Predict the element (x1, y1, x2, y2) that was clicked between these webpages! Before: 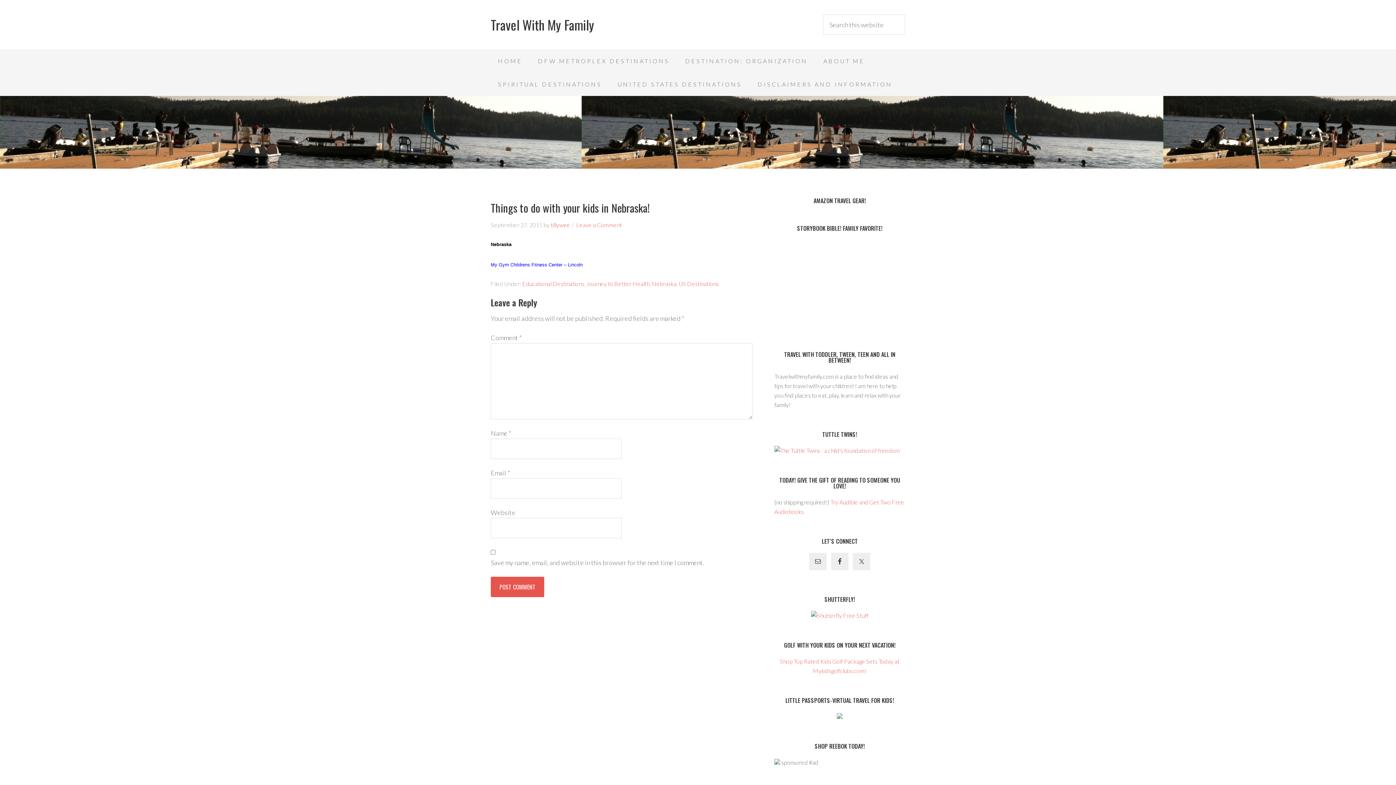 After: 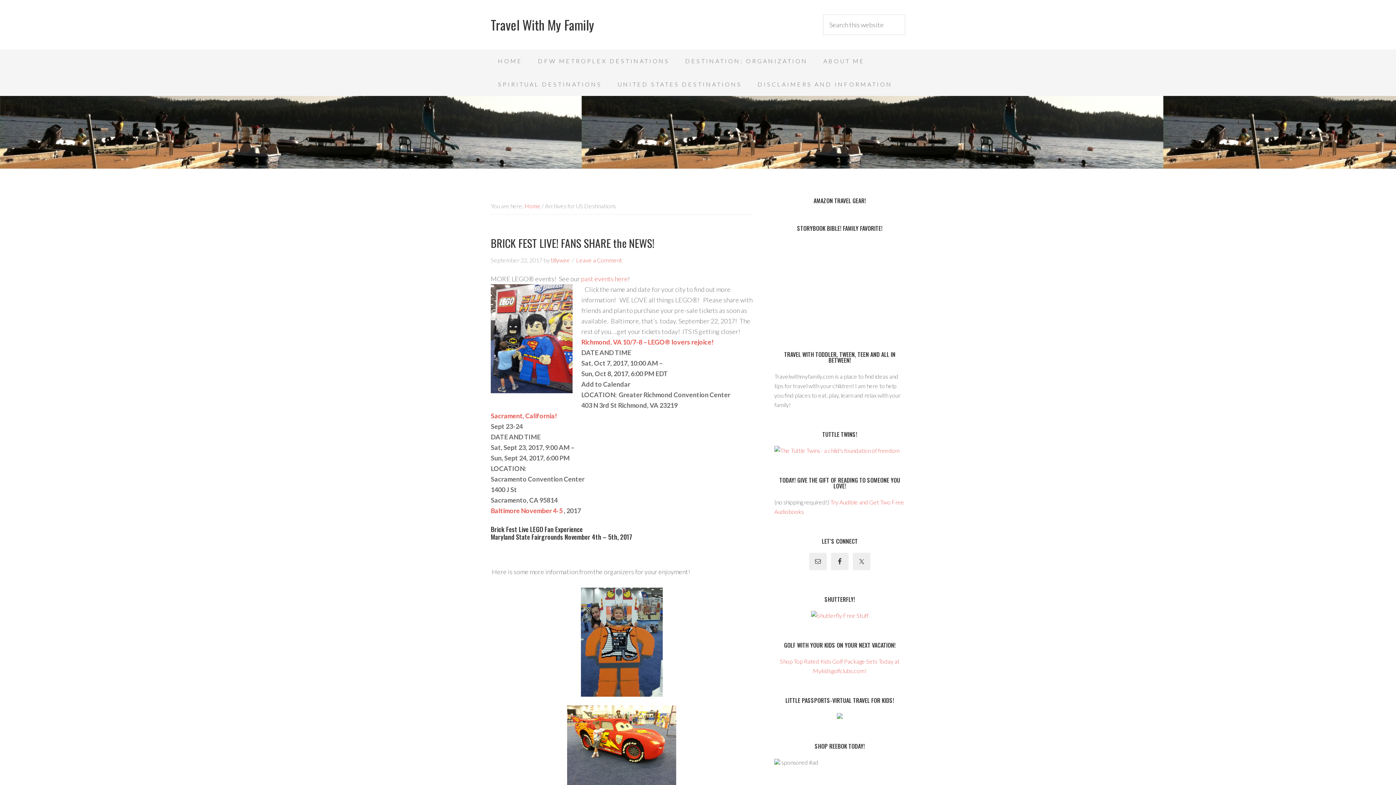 Action: label: US Destinations bbox: (678, 280, 718, 287)